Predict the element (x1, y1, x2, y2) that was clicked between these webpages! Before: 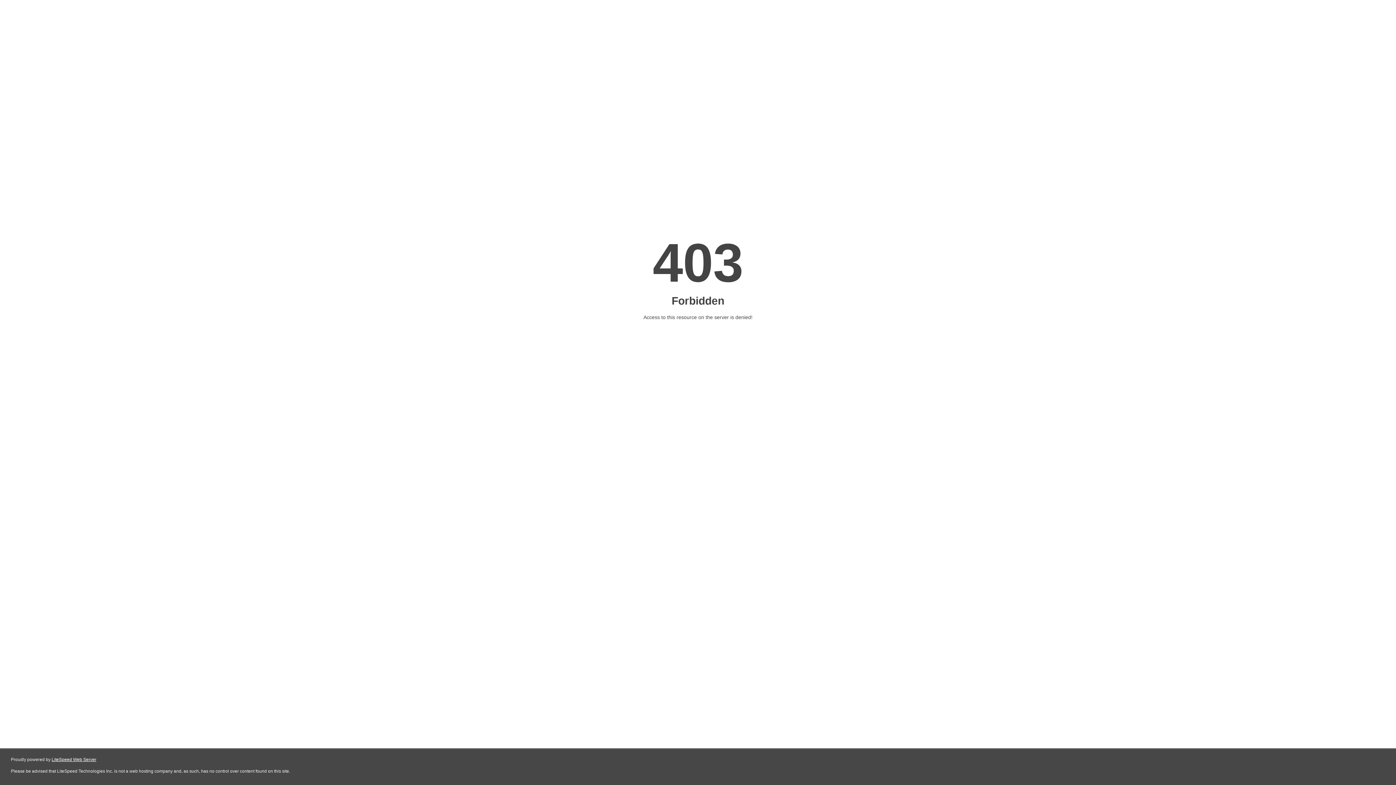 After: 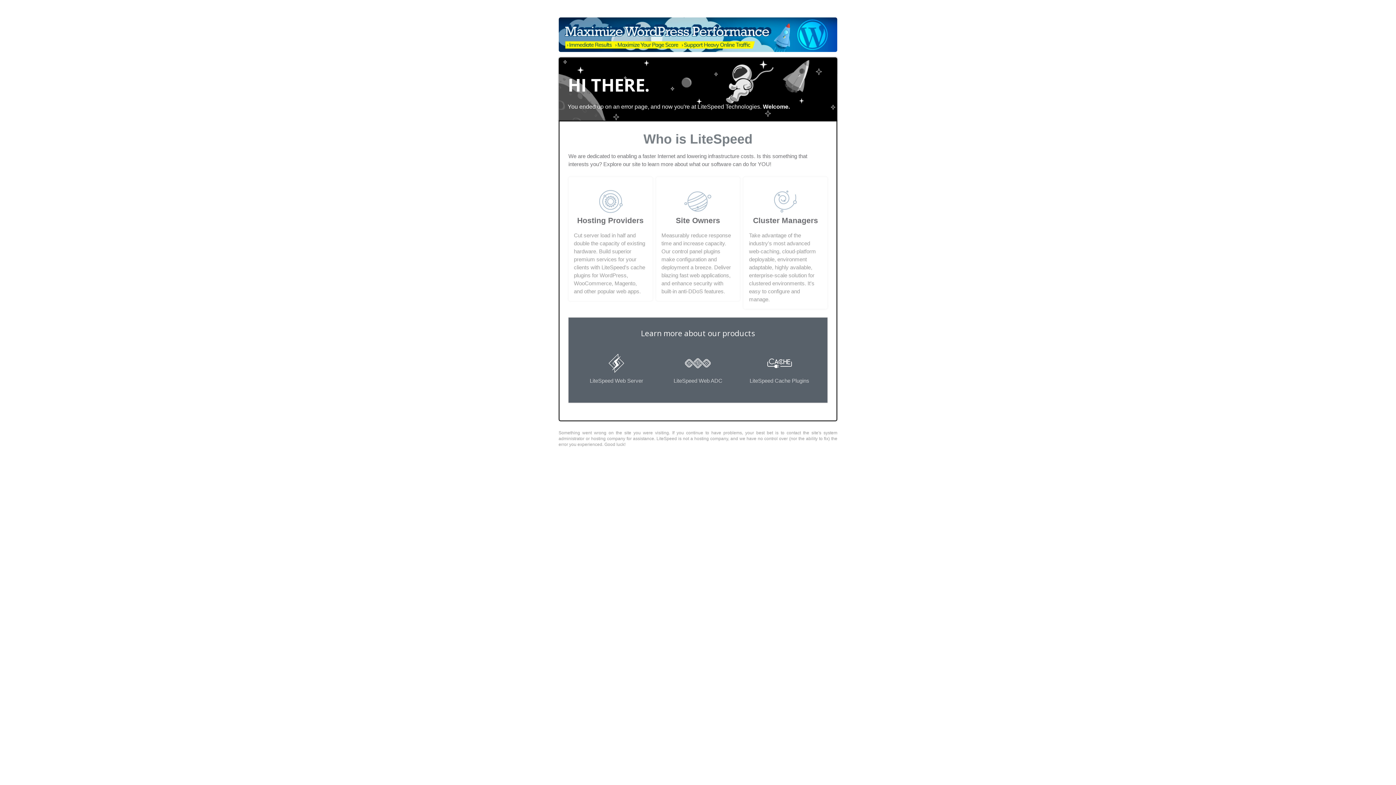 Action: bbox: (51, 757, 96, 762) label: LiteSpeed Web Server